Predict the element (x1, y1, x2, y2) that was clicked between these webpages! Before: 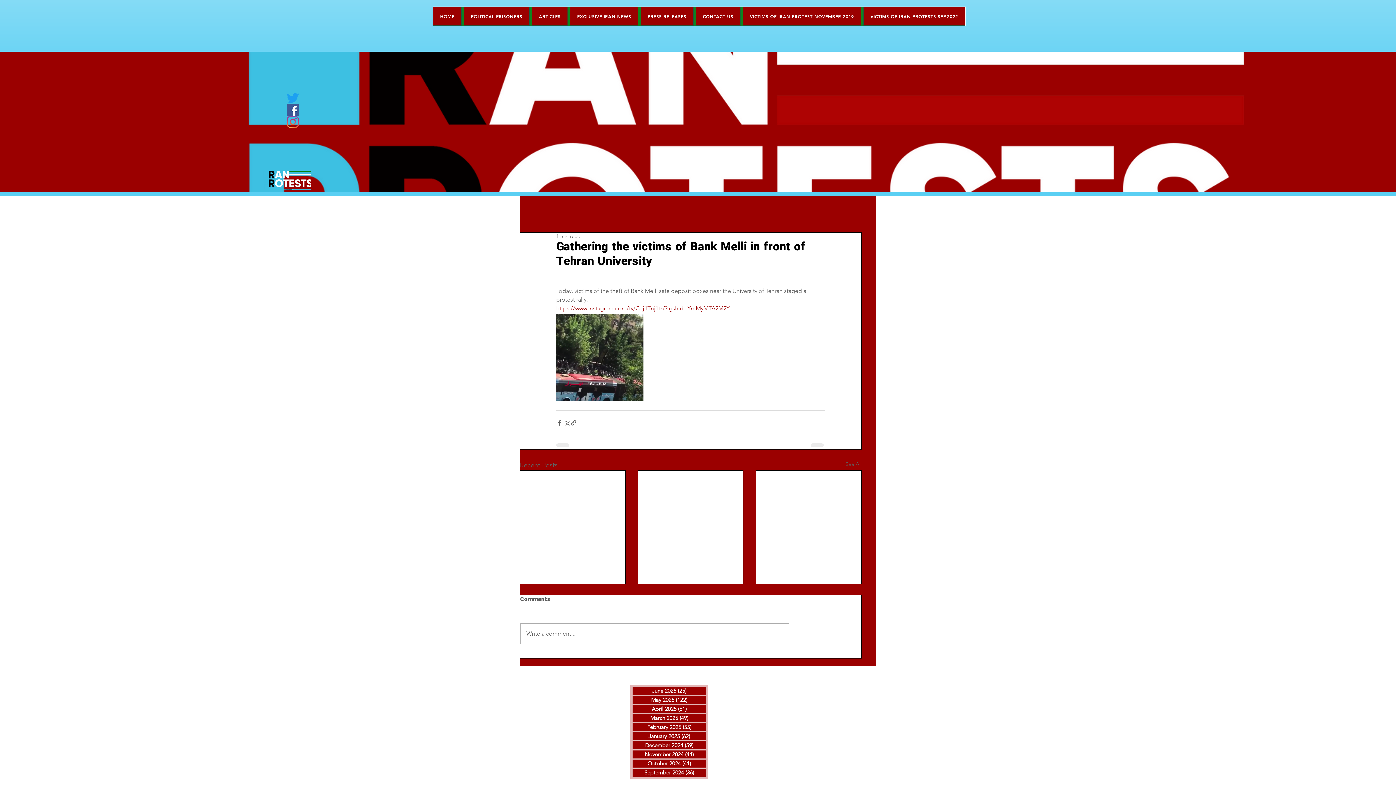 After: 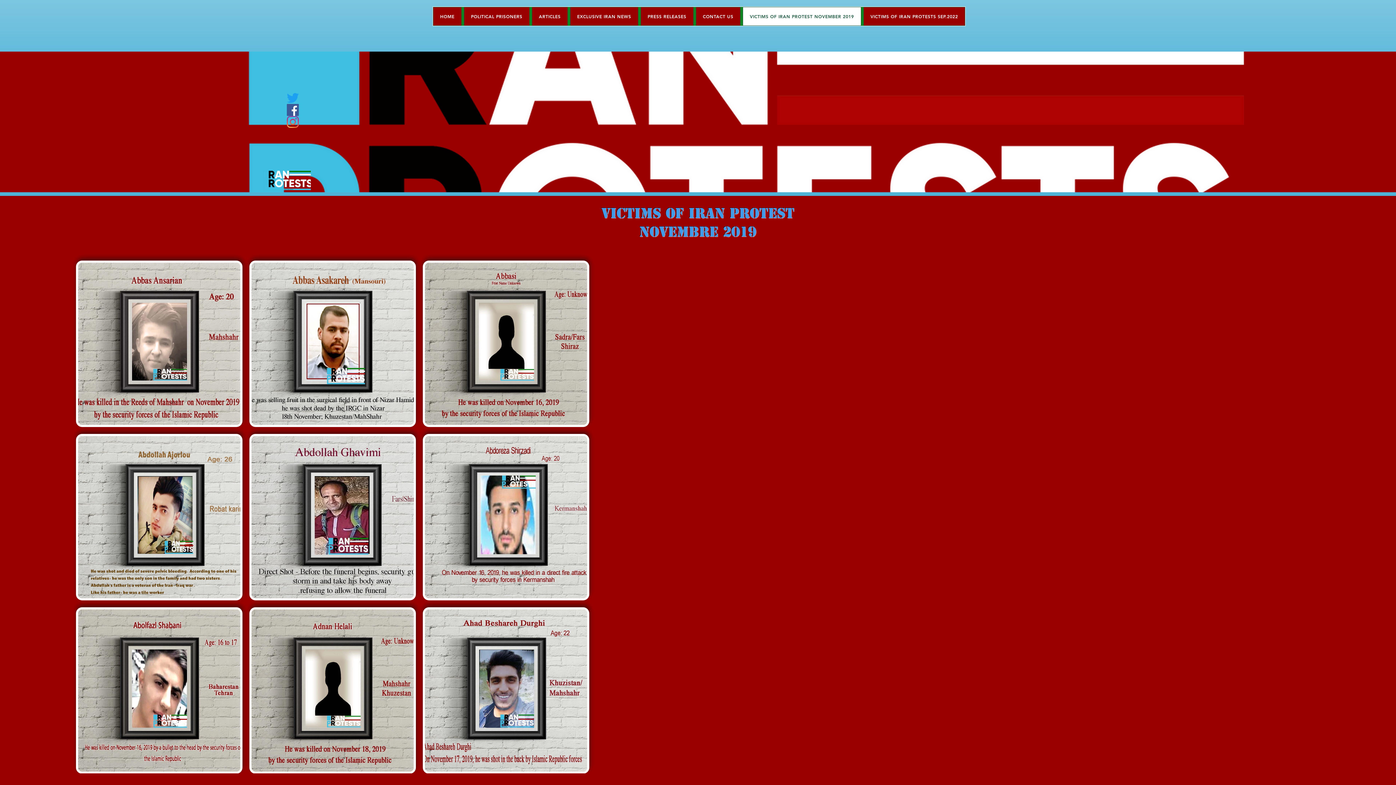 Action: label: VICTIMS OF IRAN PROTEST NOVEMBER 2019 bbox: (742, 6, 861, 25)